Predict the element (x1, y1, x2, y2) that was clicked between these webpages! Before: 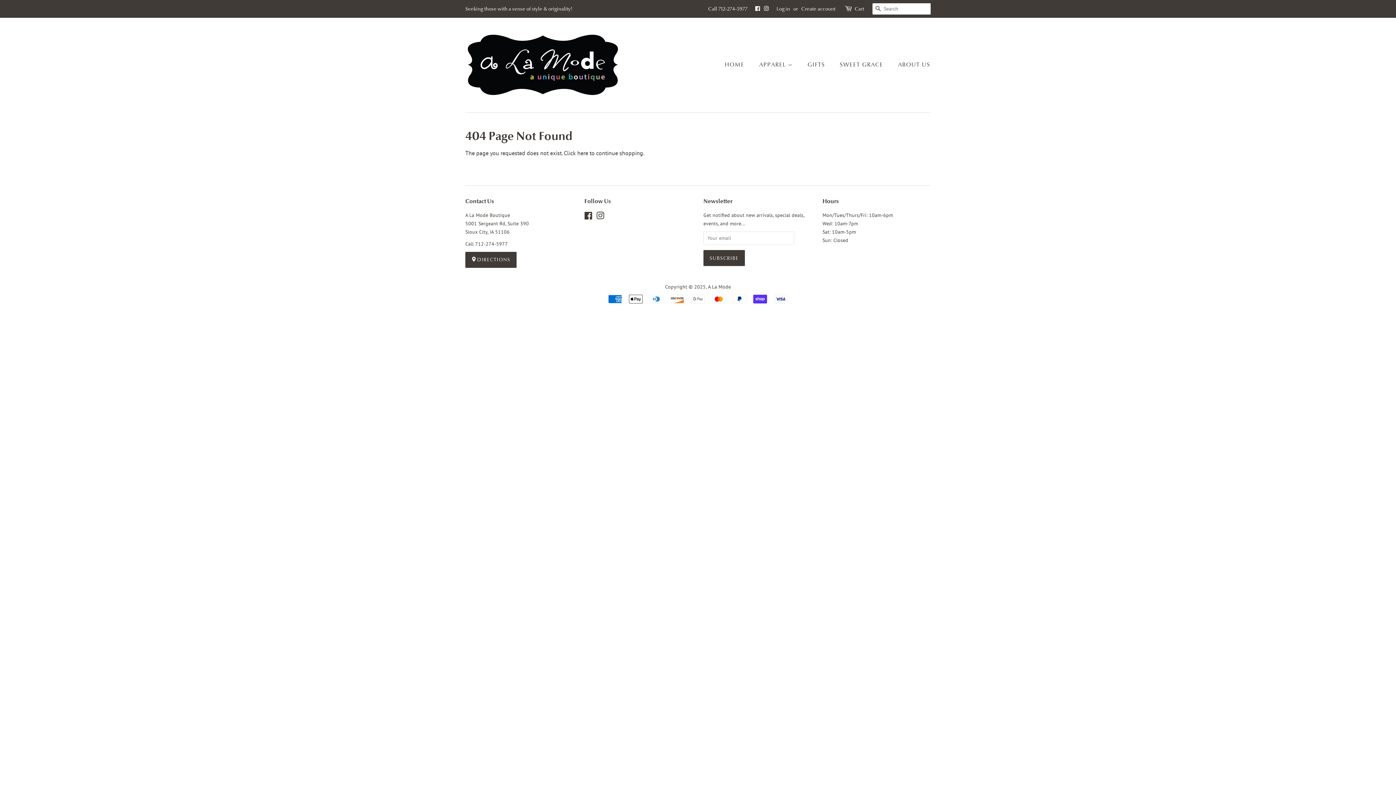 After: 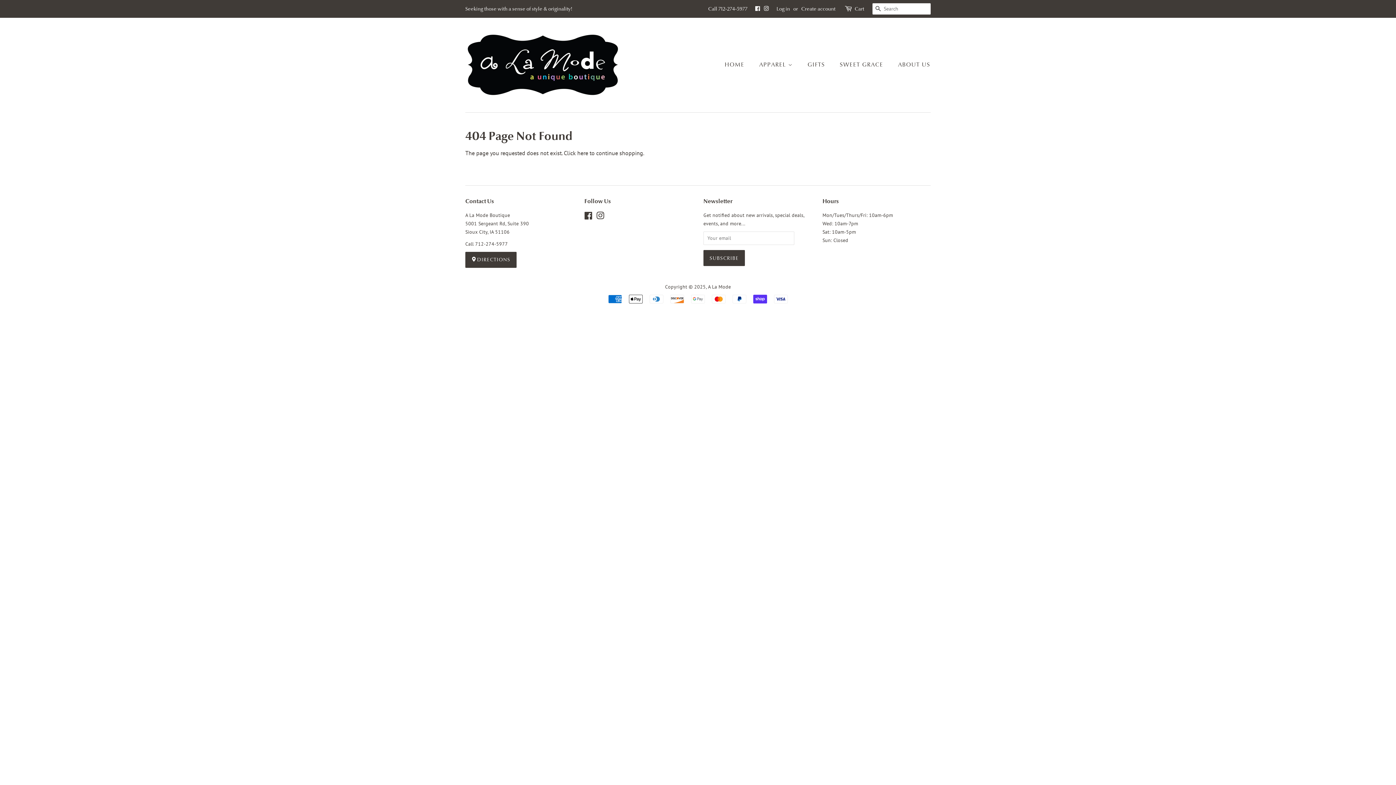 Action: label: Facebook bbox: (755, 5, 760, 12)